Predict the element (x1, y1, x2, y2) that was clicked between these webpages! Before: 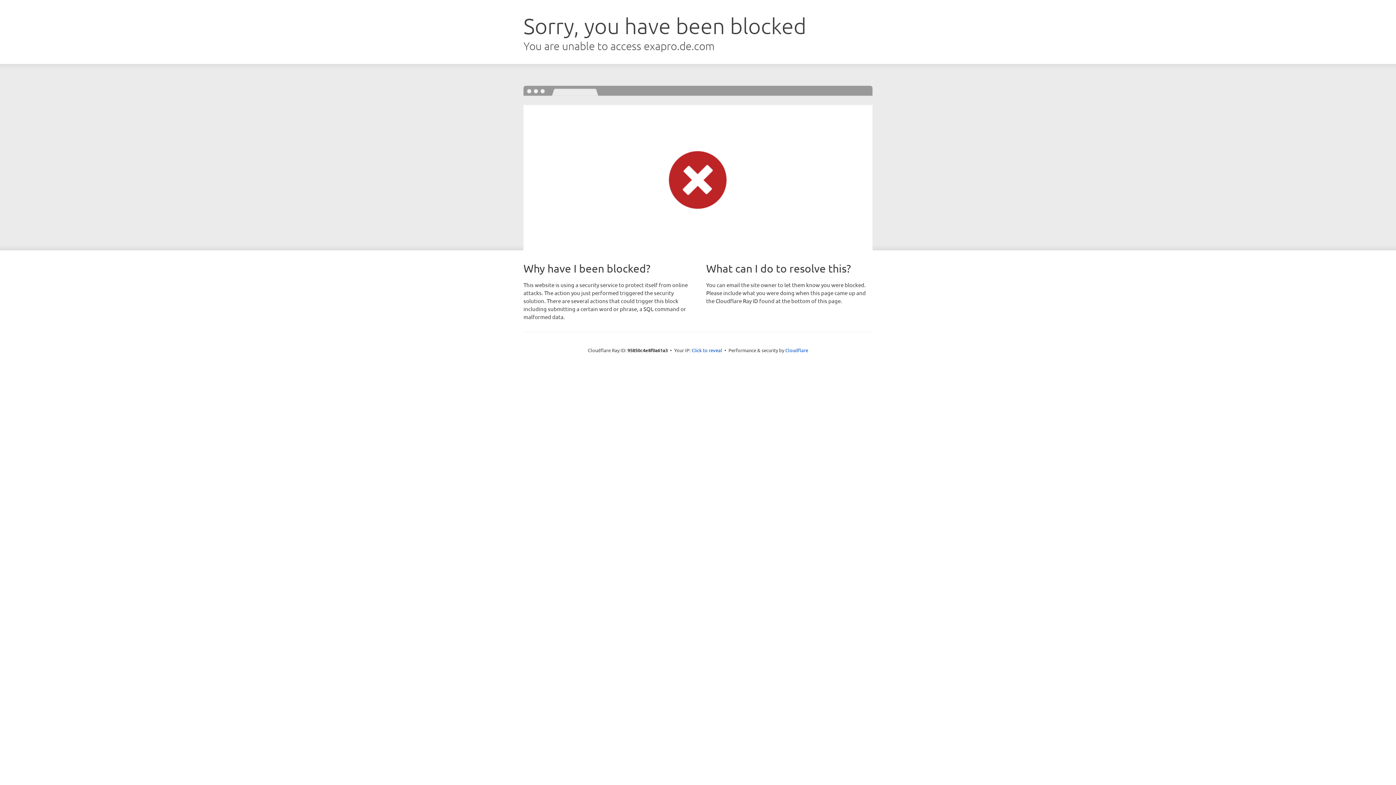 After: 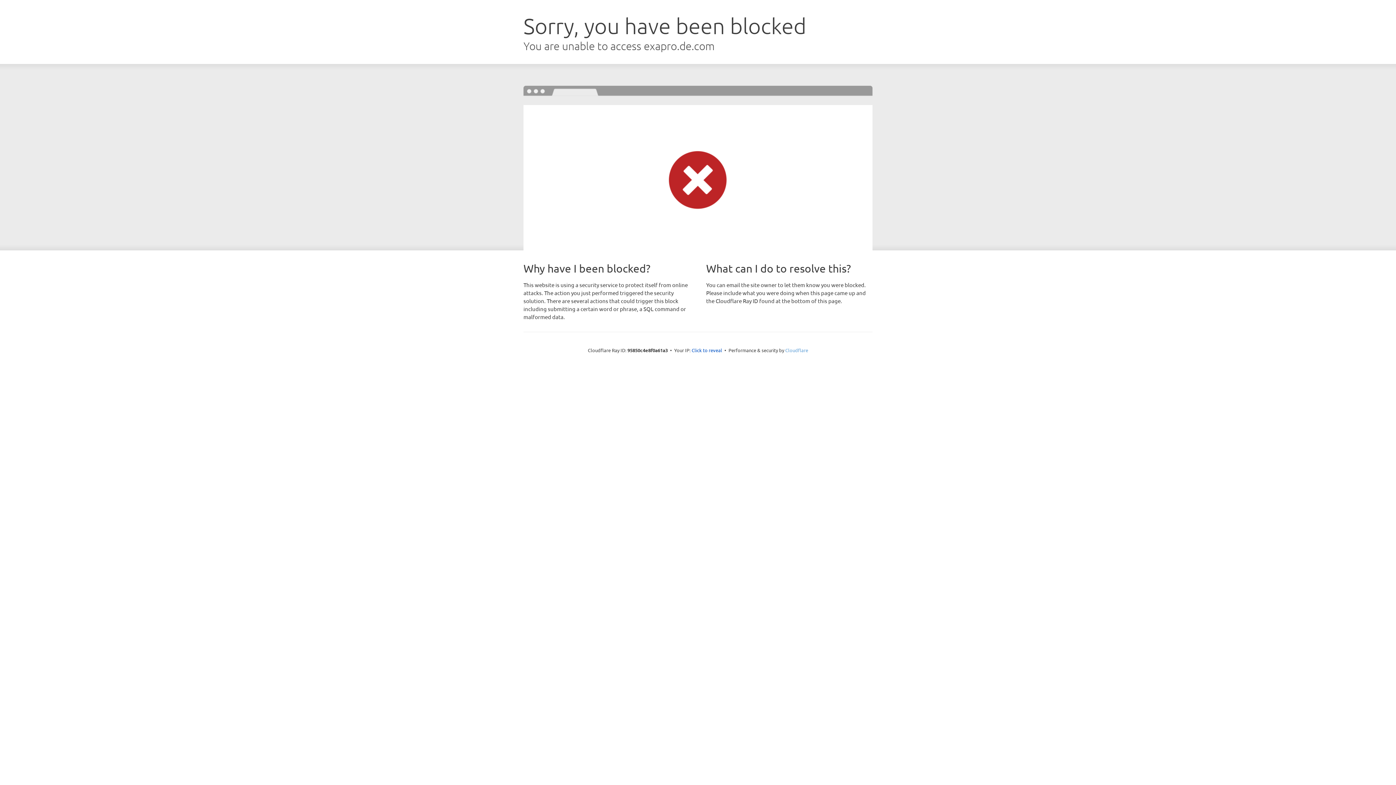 Action: bbox: (785, 347, 808, 353) label: Cloudflare